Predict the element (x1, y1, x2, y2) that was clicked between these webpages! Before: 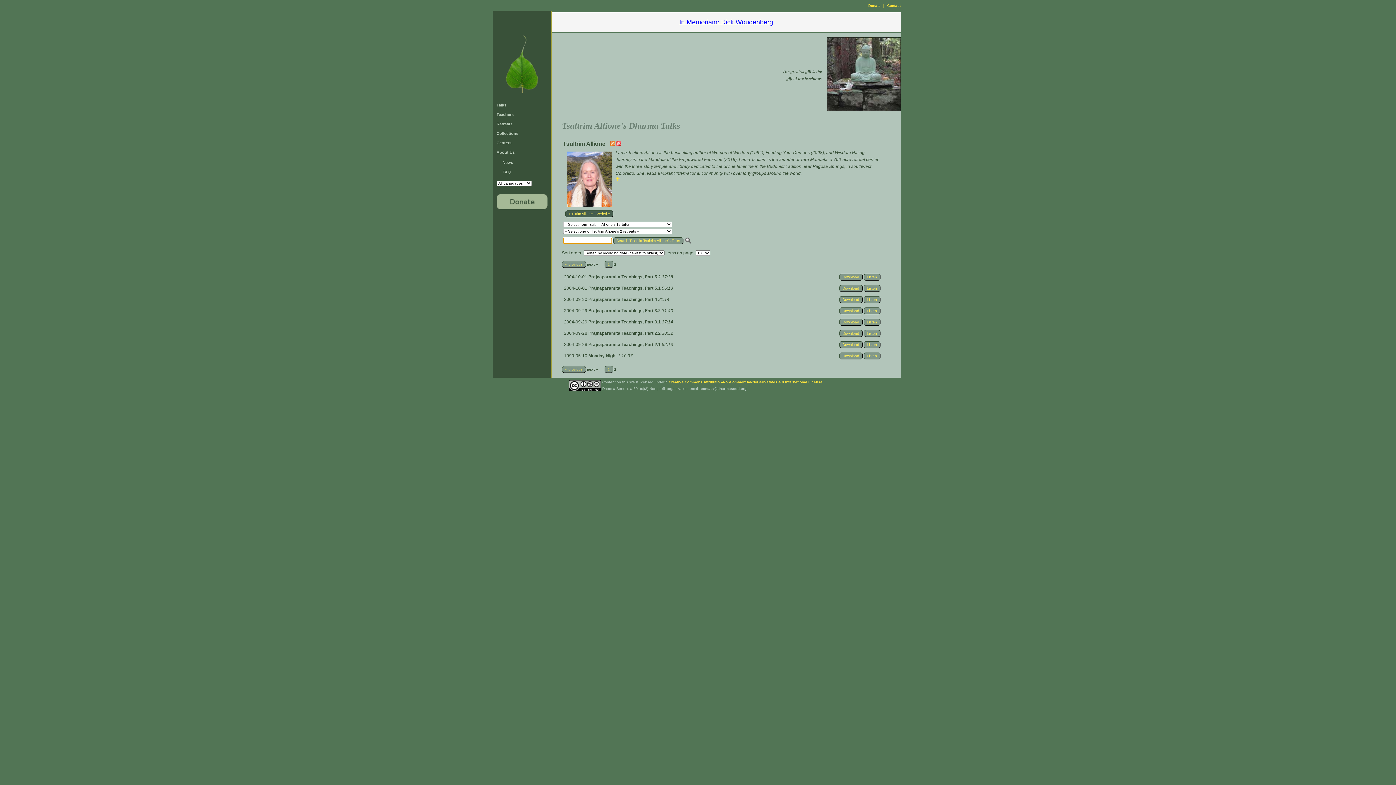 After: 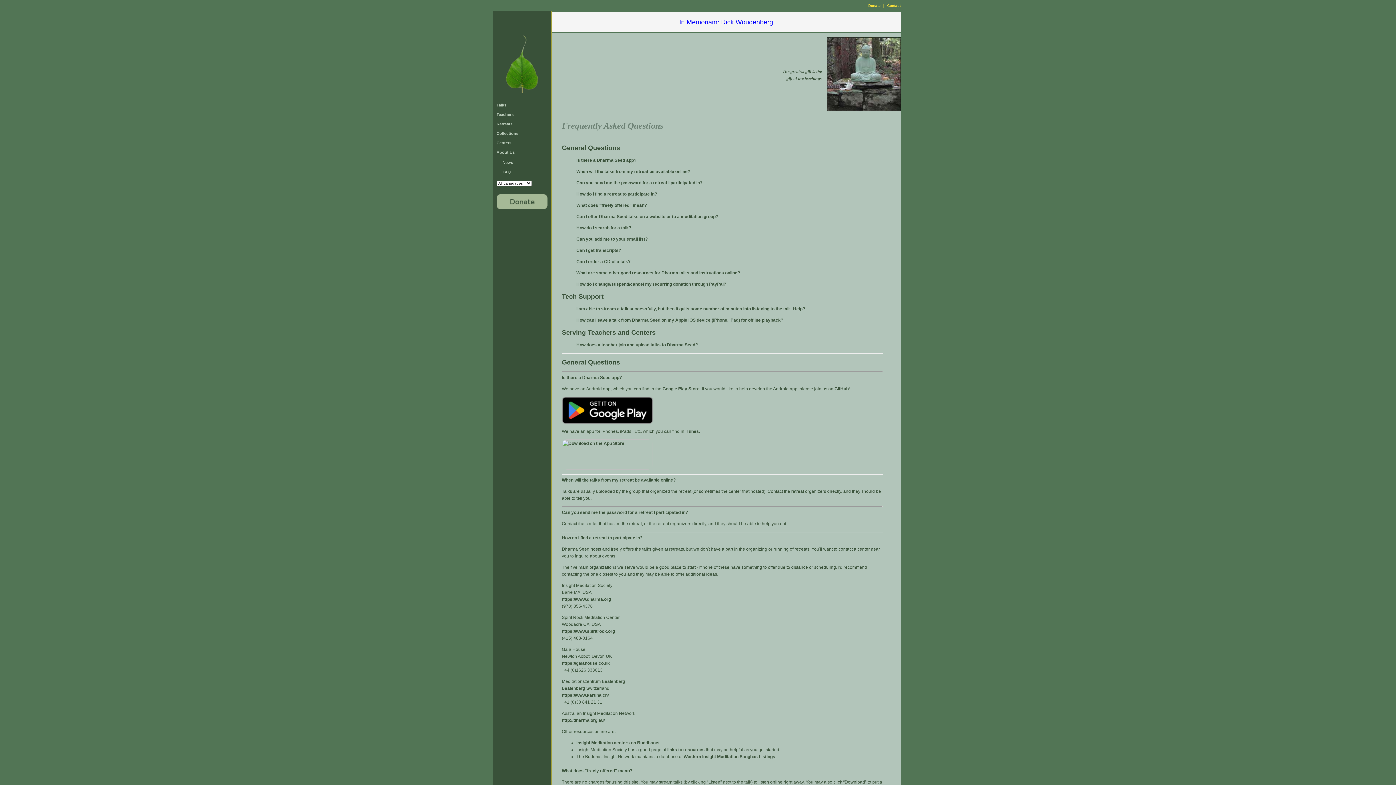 Action: bbox: (502, 169, 511, 174) label: FAQ